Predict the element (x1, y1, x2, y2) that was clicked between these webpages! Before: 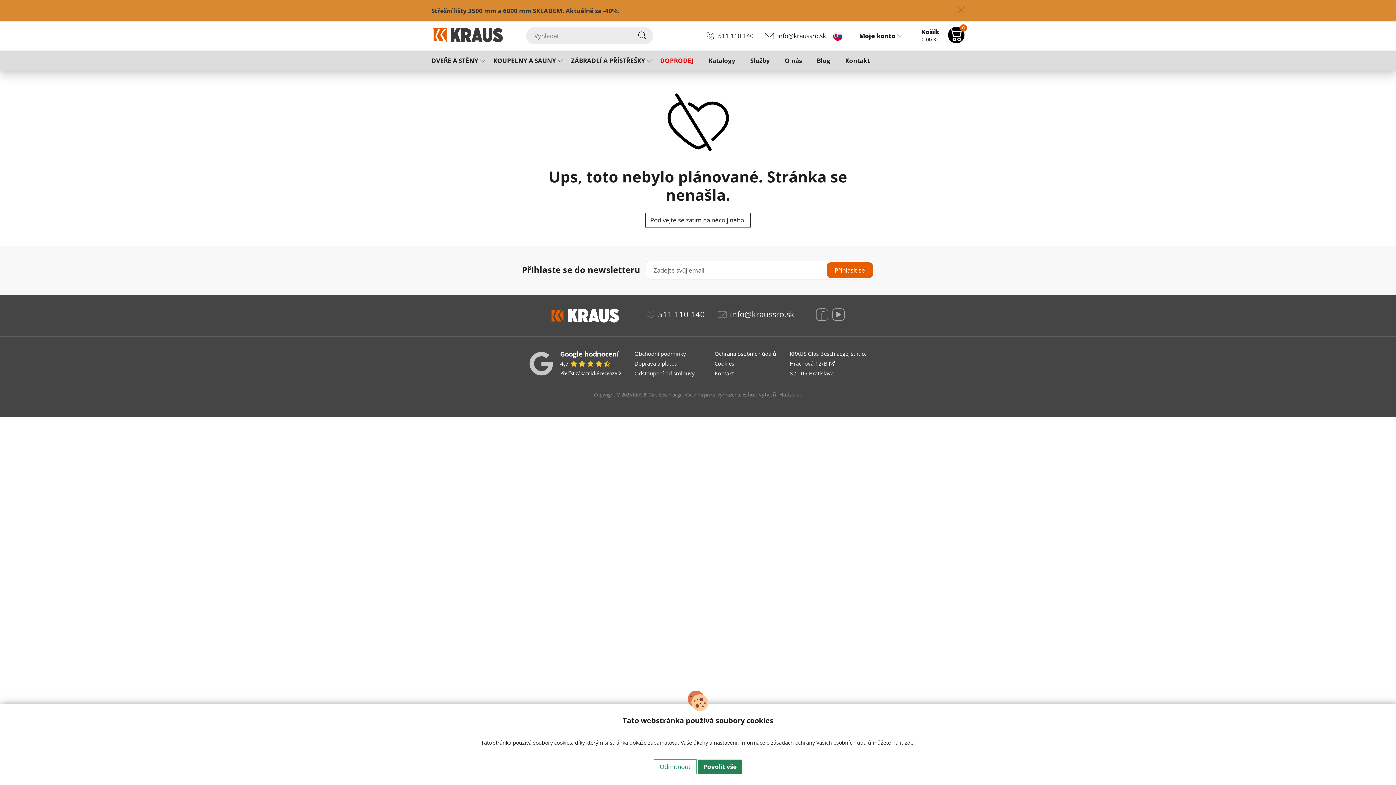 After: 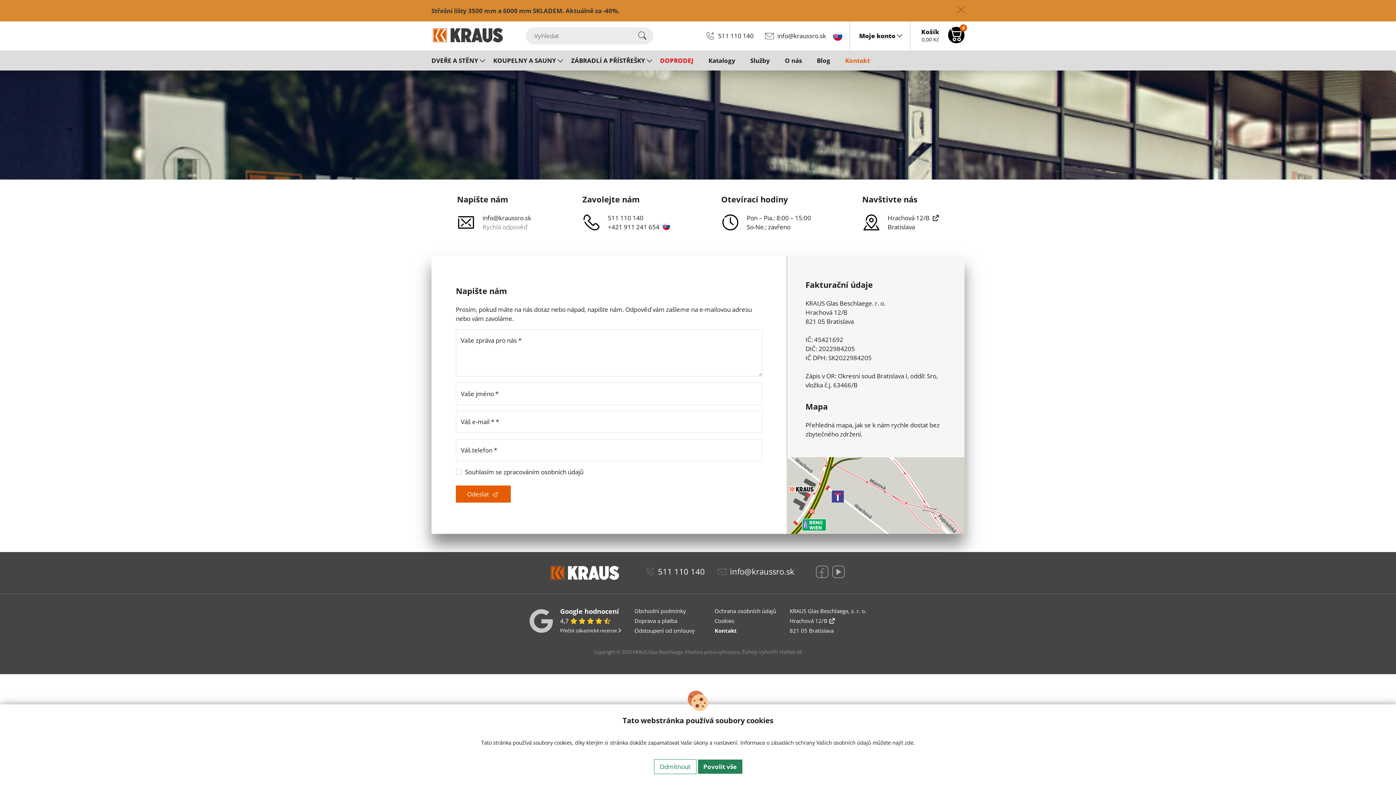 Action: label: Kontakt bbox: (845, 50, 883, 70)